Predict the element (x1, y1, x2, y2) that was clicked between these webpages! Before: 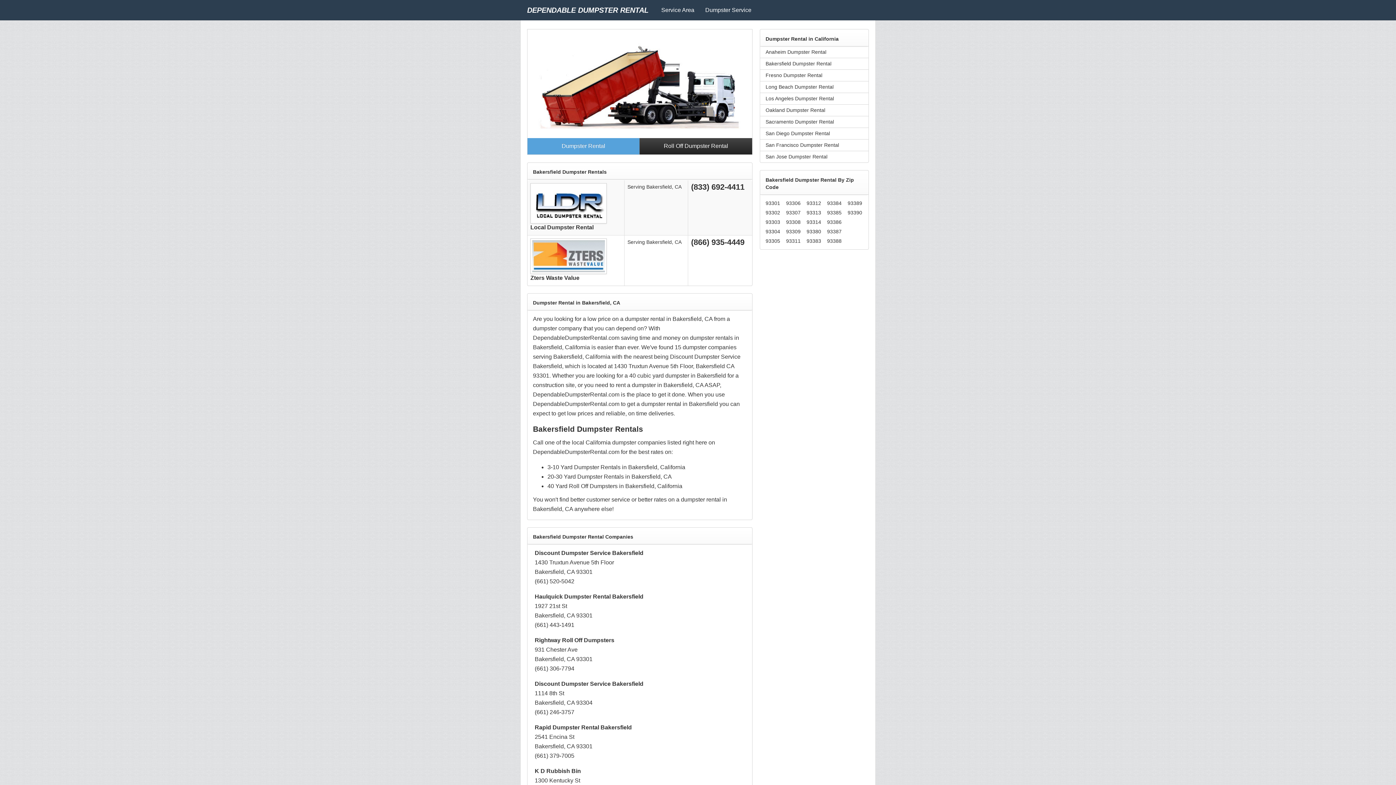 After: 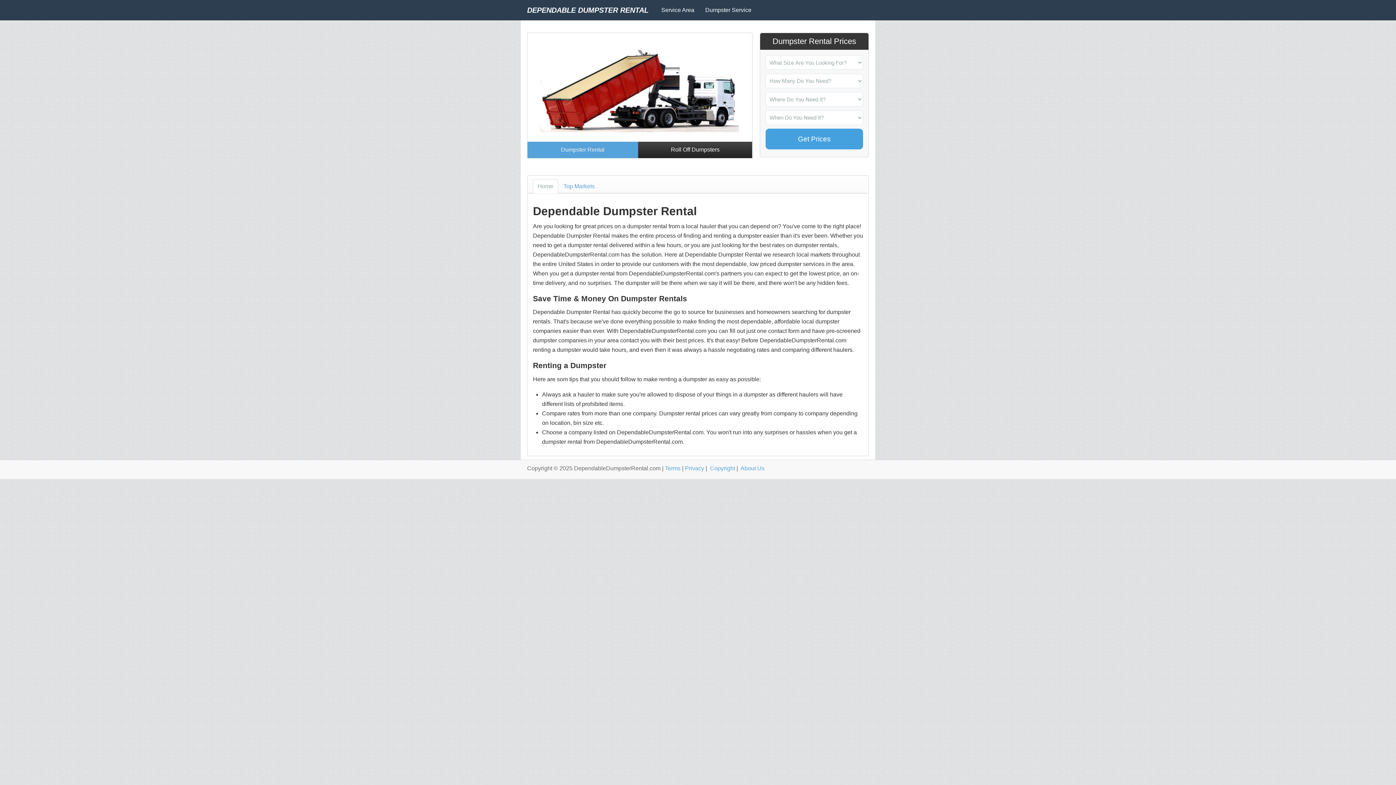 Action: label: DEPENDABLE DUMPSTER RENTAL bbox: (520, 0, 656, 20)